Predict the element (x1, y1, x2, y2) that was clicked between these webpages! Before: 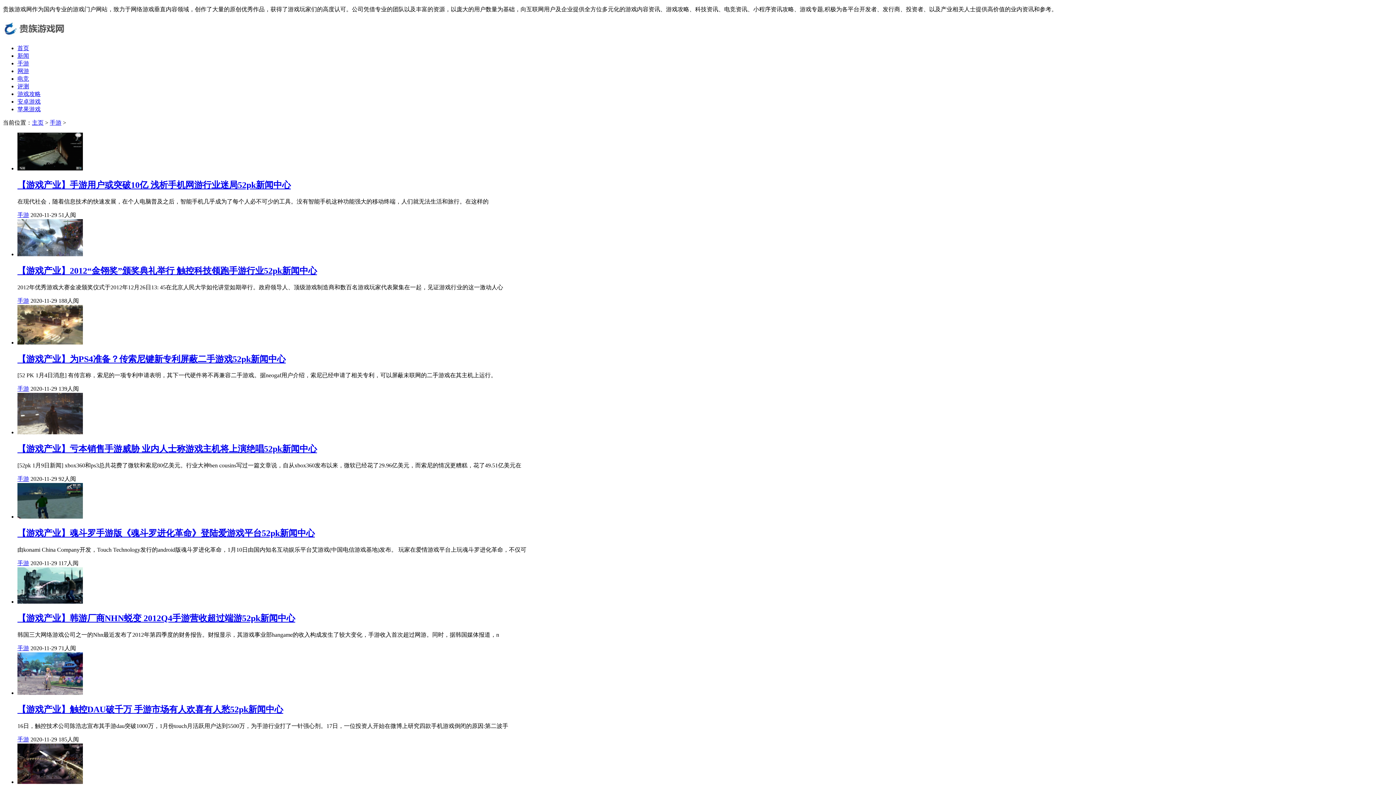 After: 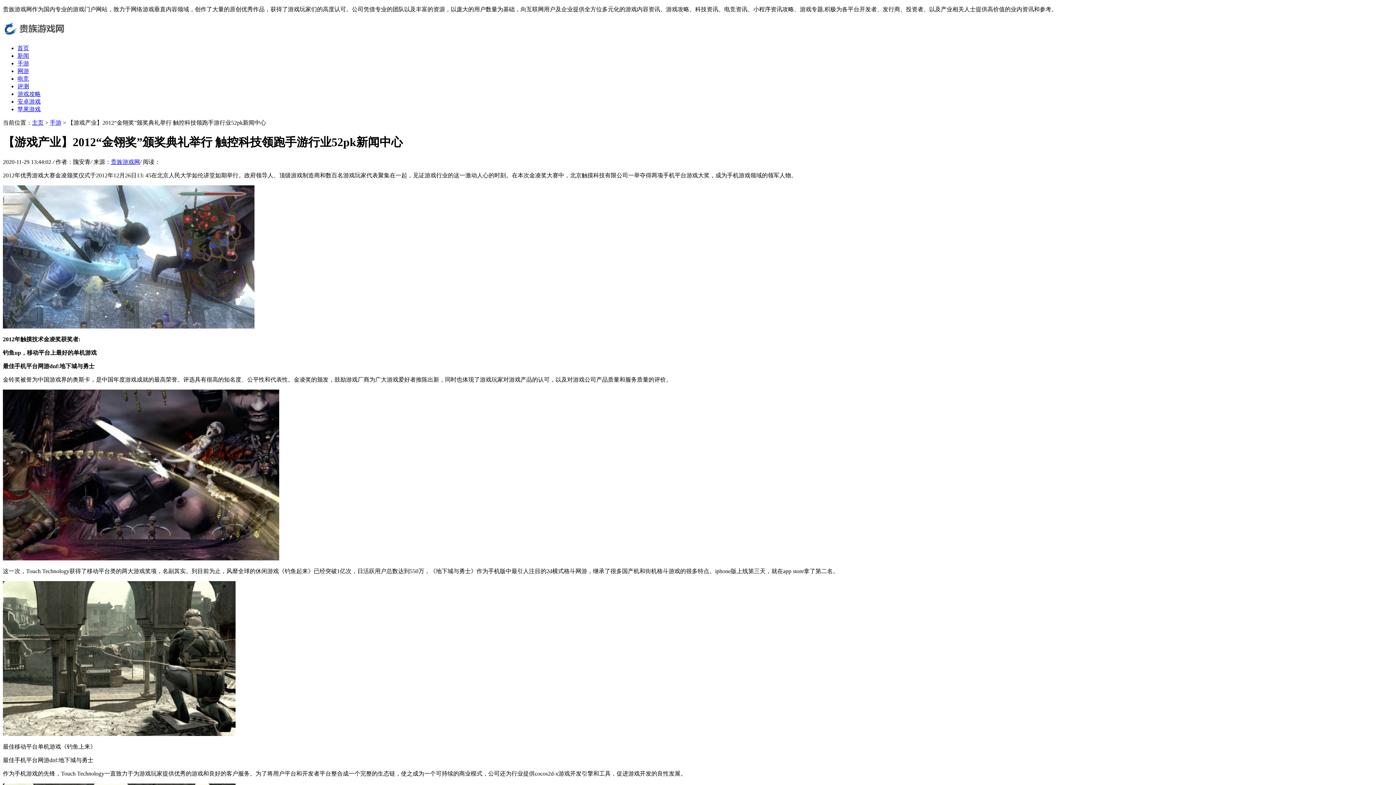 Action: label: 【游戏产业】2012“金翎奖”颁奖典礼举行 触控科技领跑手游行业52pk新闻中心 bbox: (17, 266, 317, 275)